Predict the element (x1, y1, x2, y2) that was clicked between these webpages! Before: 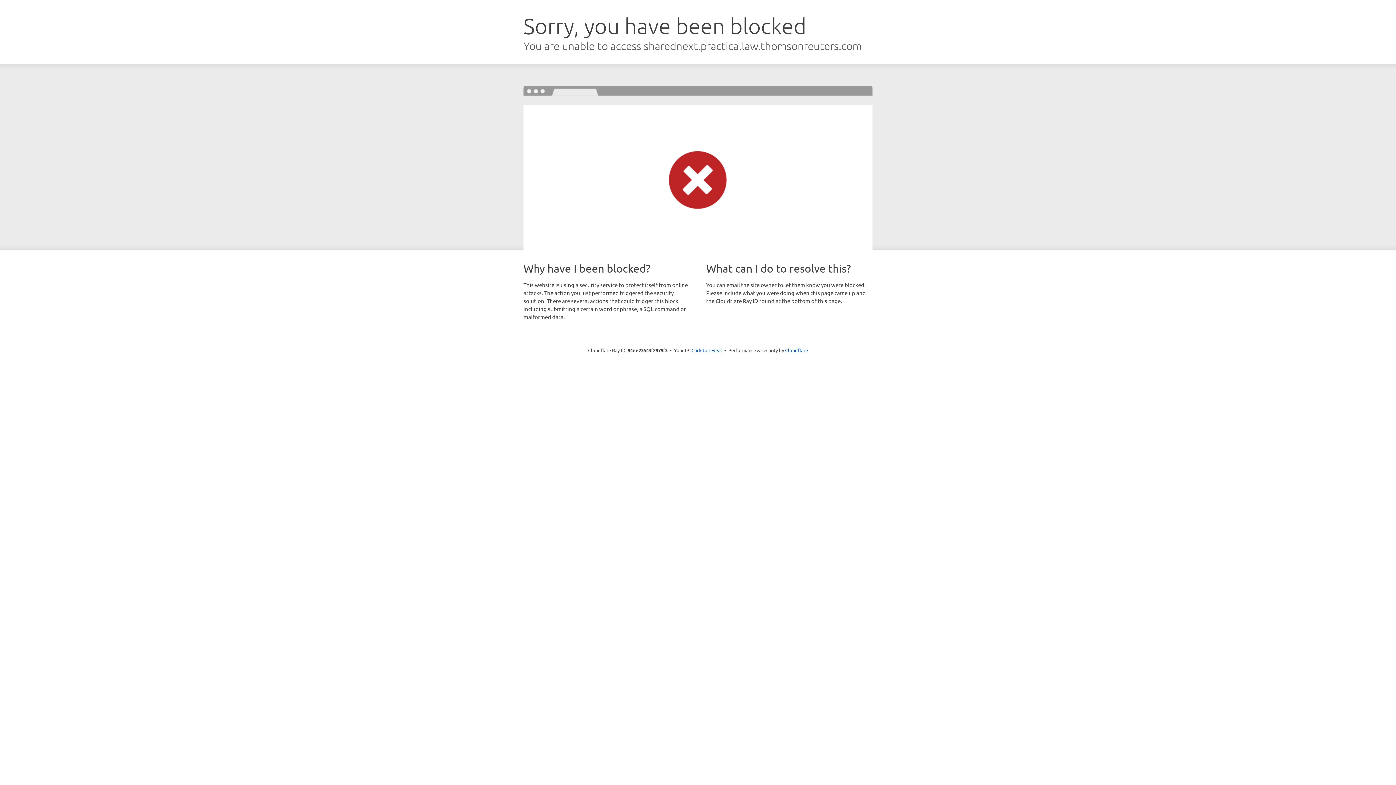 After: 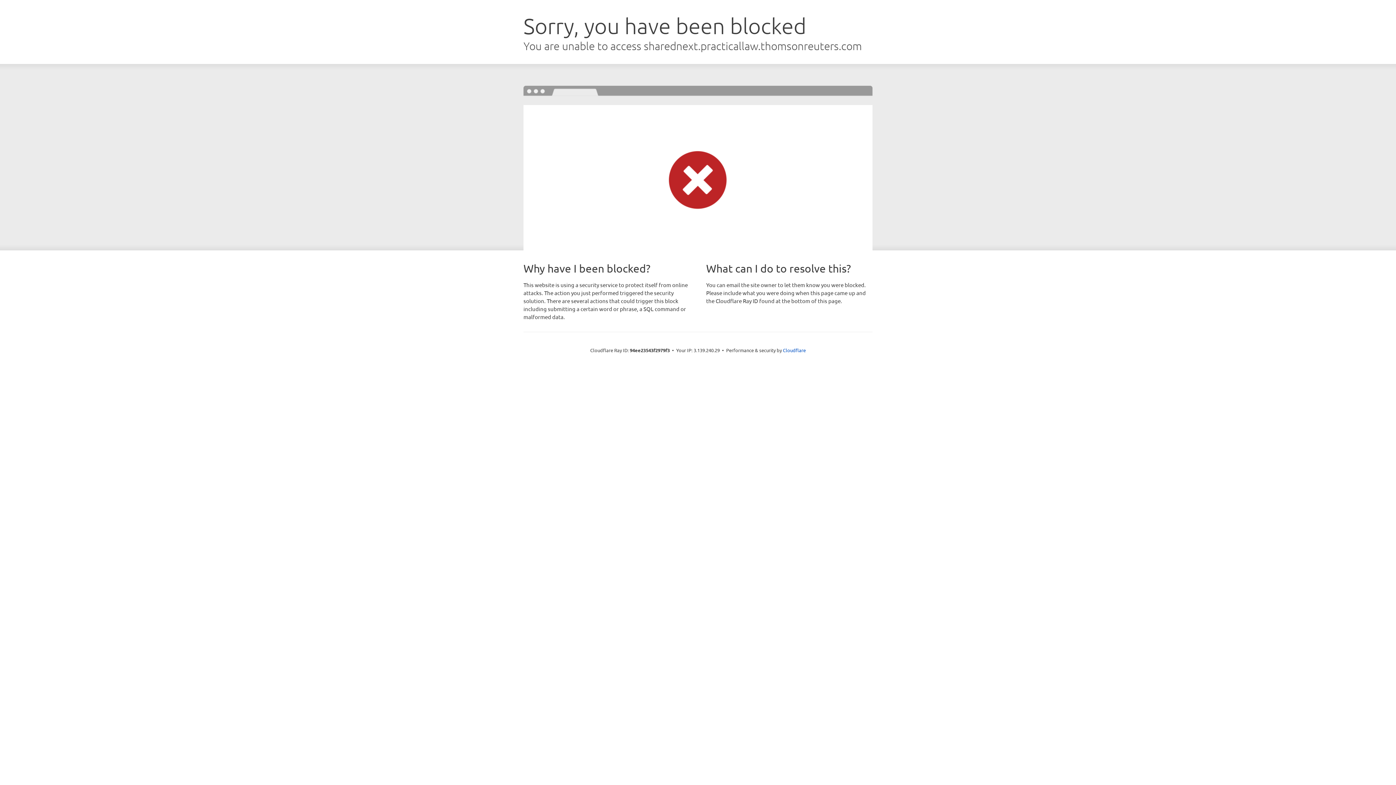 Action: label: Click to reveal bbox: (691, 346, 722, 353)